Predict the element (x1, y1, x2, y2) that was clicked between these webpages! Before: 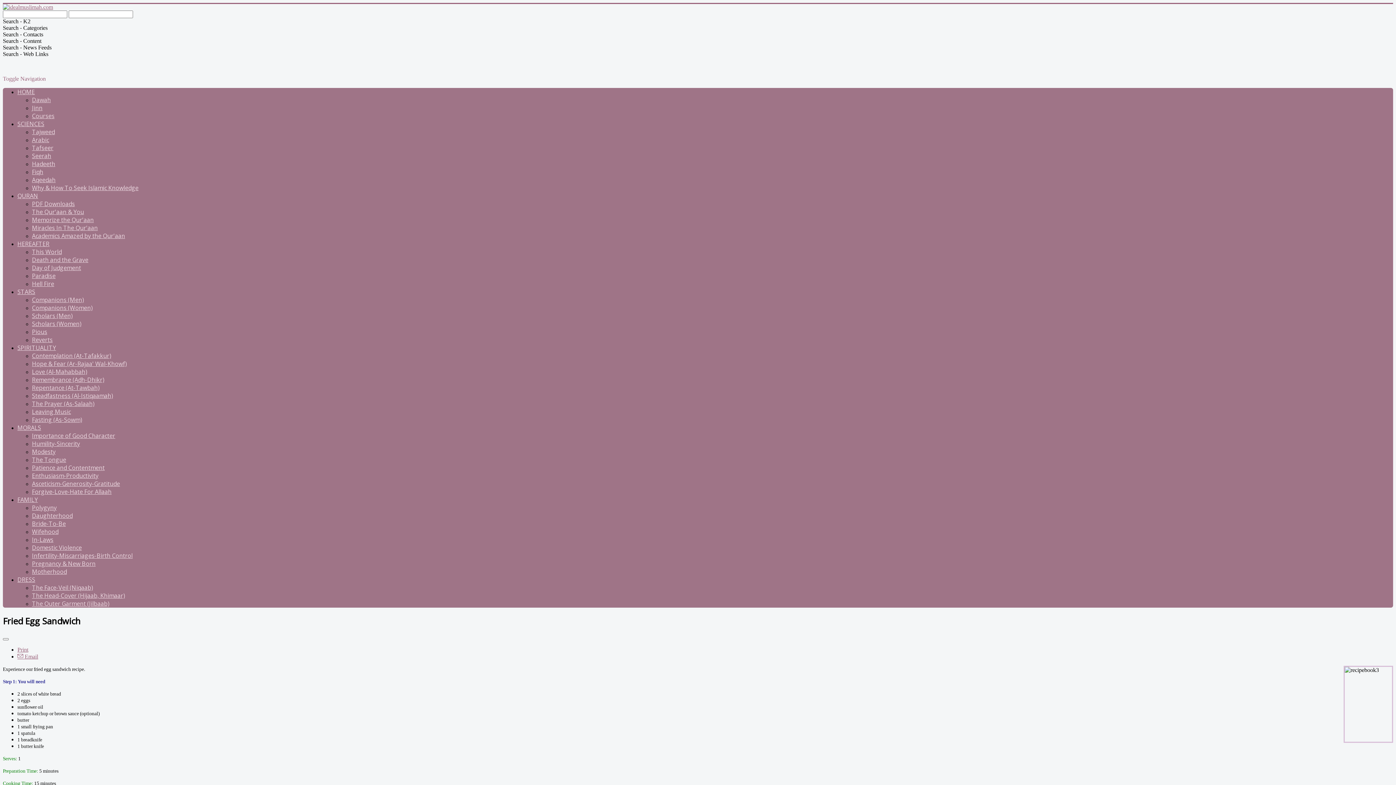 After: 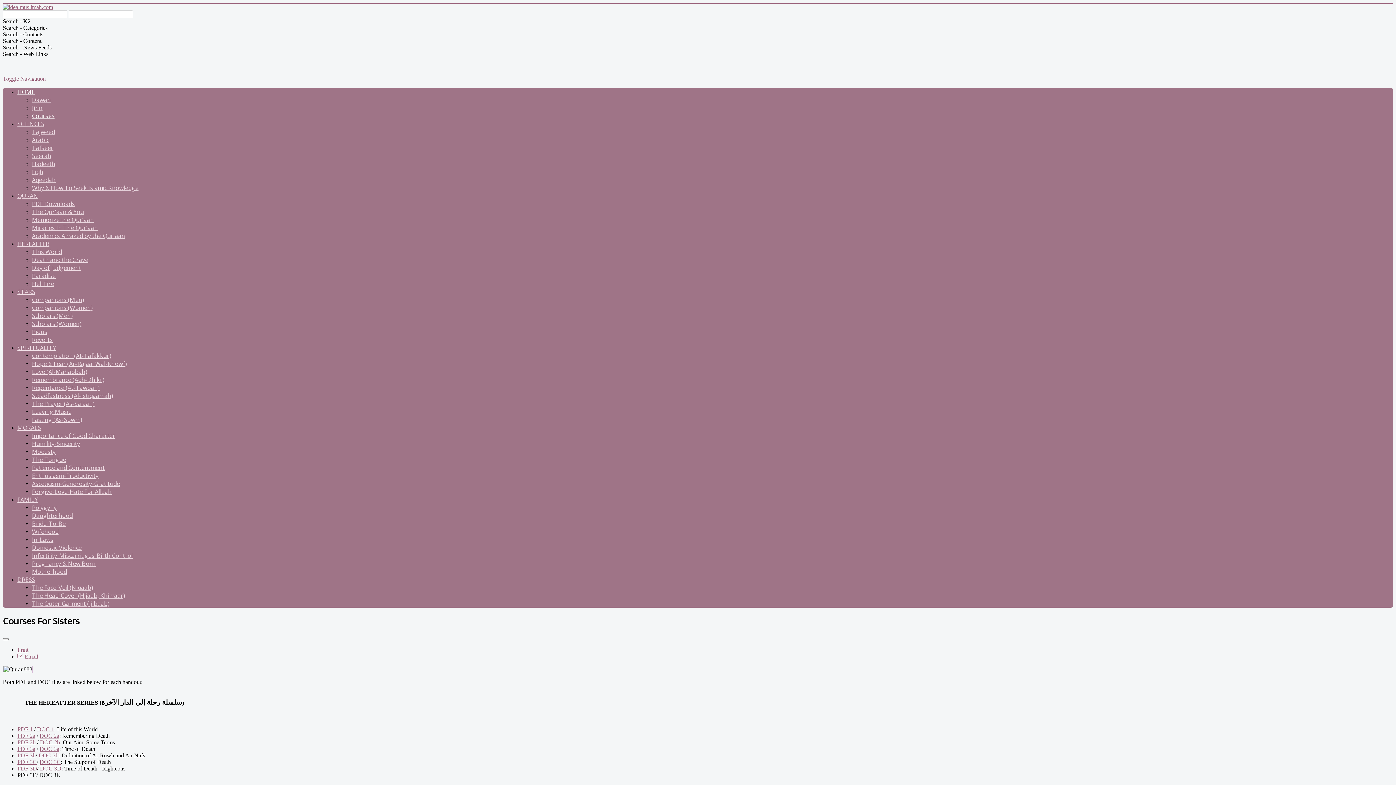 Action: label: Courses bbox: (32, 112, 54, 120)